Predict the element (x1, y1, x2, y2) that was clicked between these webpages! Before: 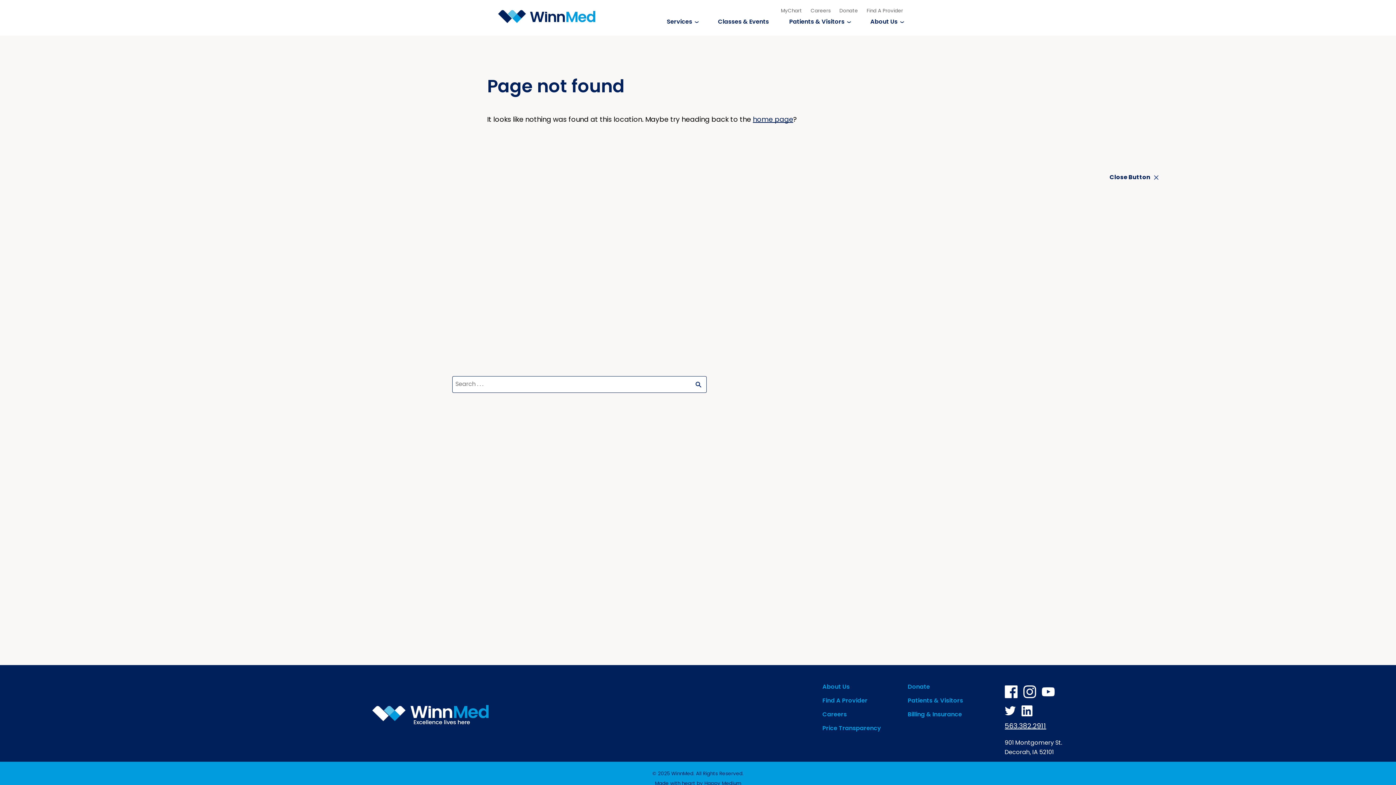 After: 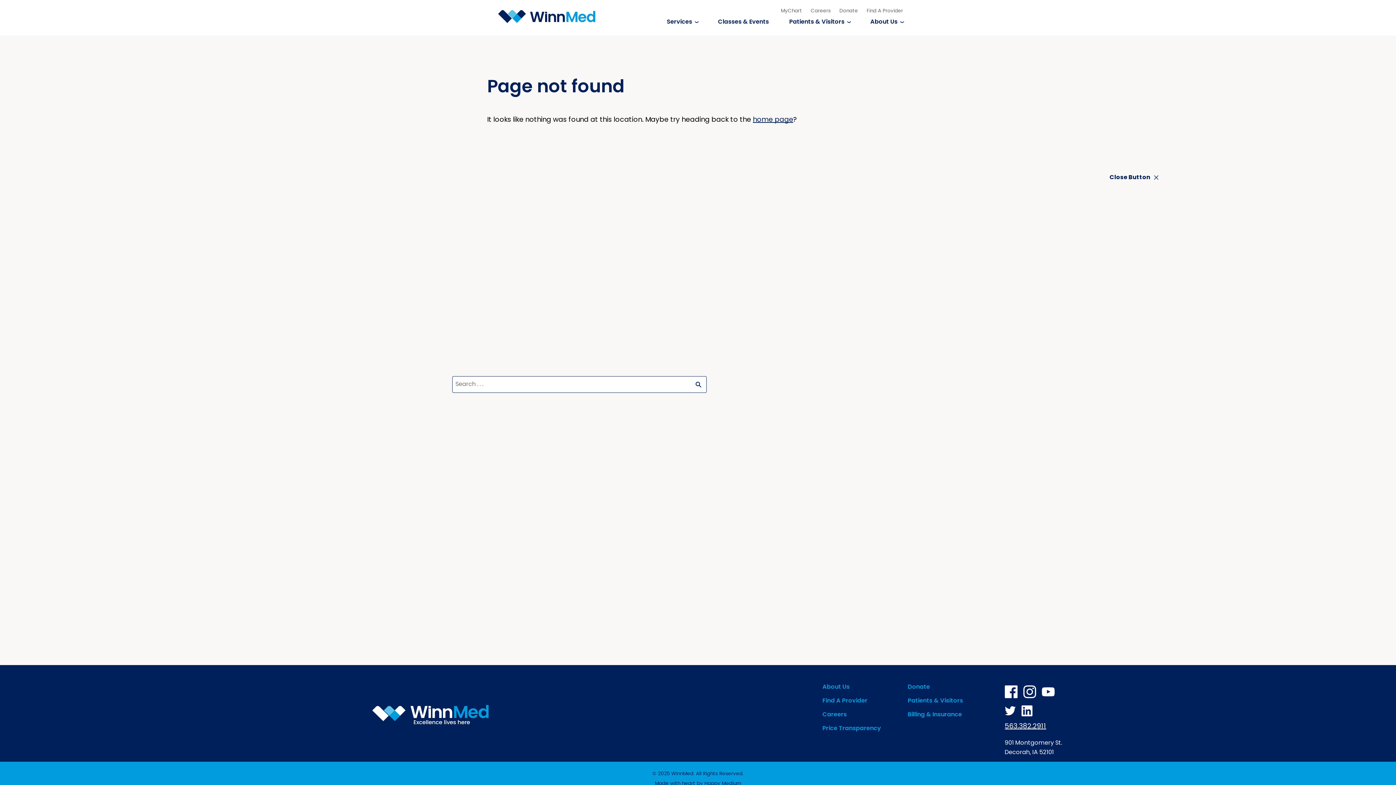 Action: bbox: (1005, 723, 1046, 730) label: 563.382.2911